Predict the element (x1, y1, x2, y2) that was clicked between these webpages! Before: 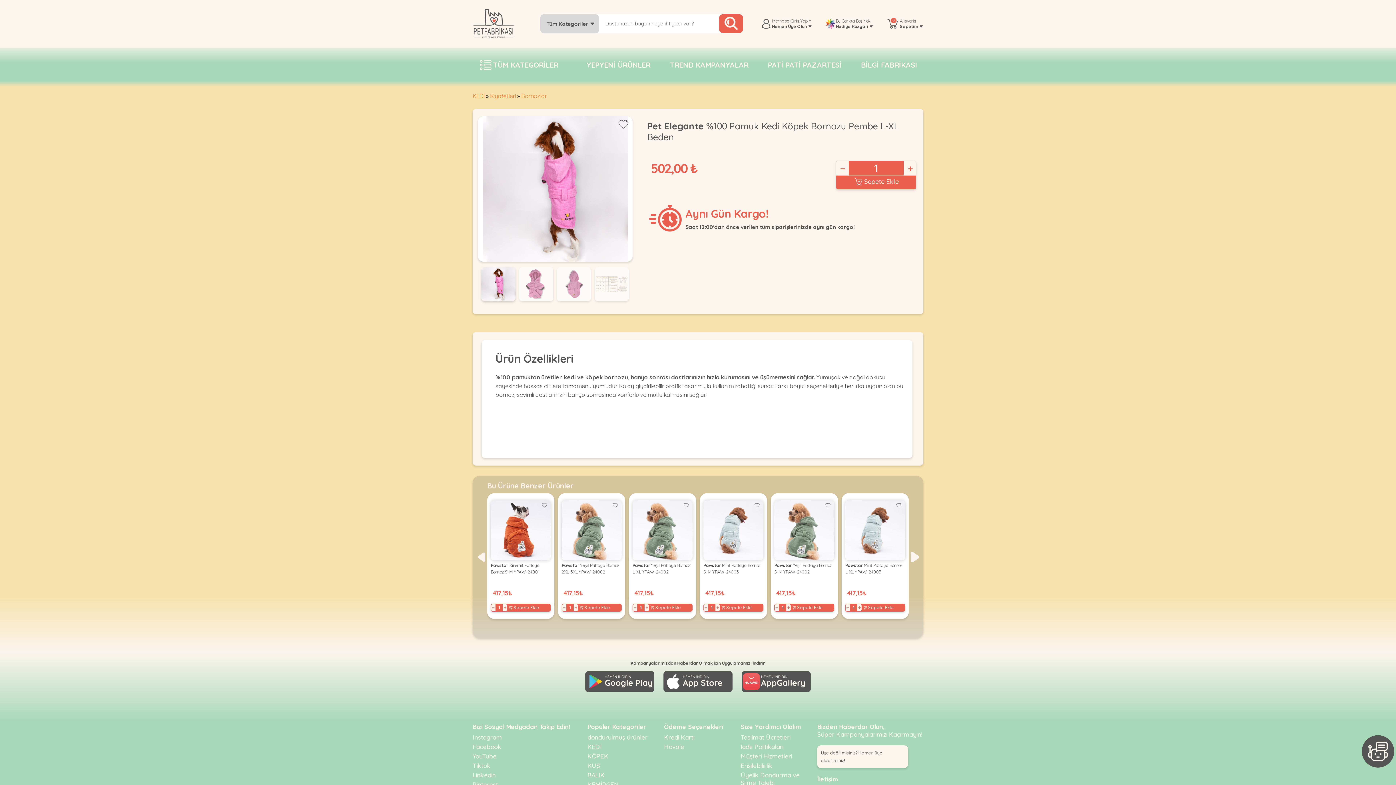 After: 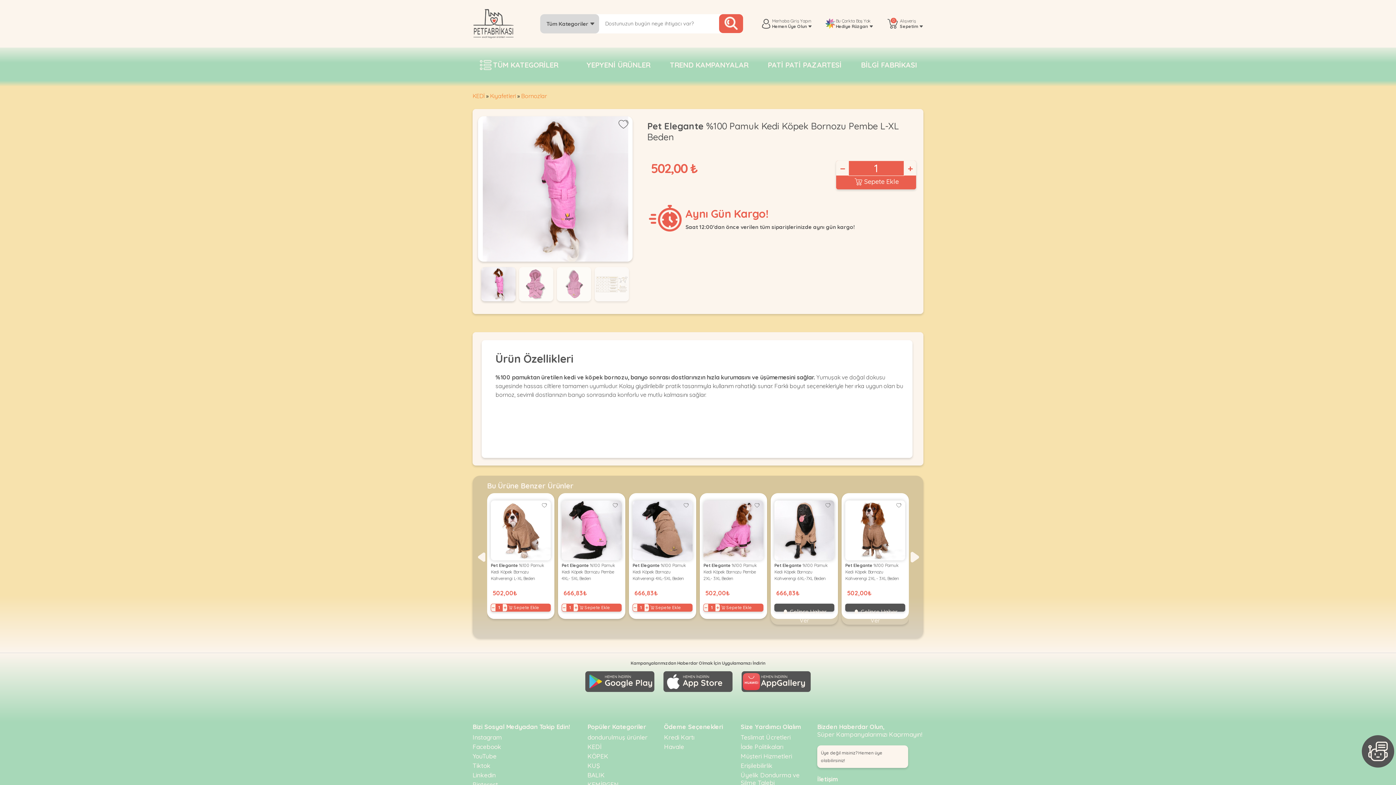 Action: bbox: (585, 671, 654, 692)